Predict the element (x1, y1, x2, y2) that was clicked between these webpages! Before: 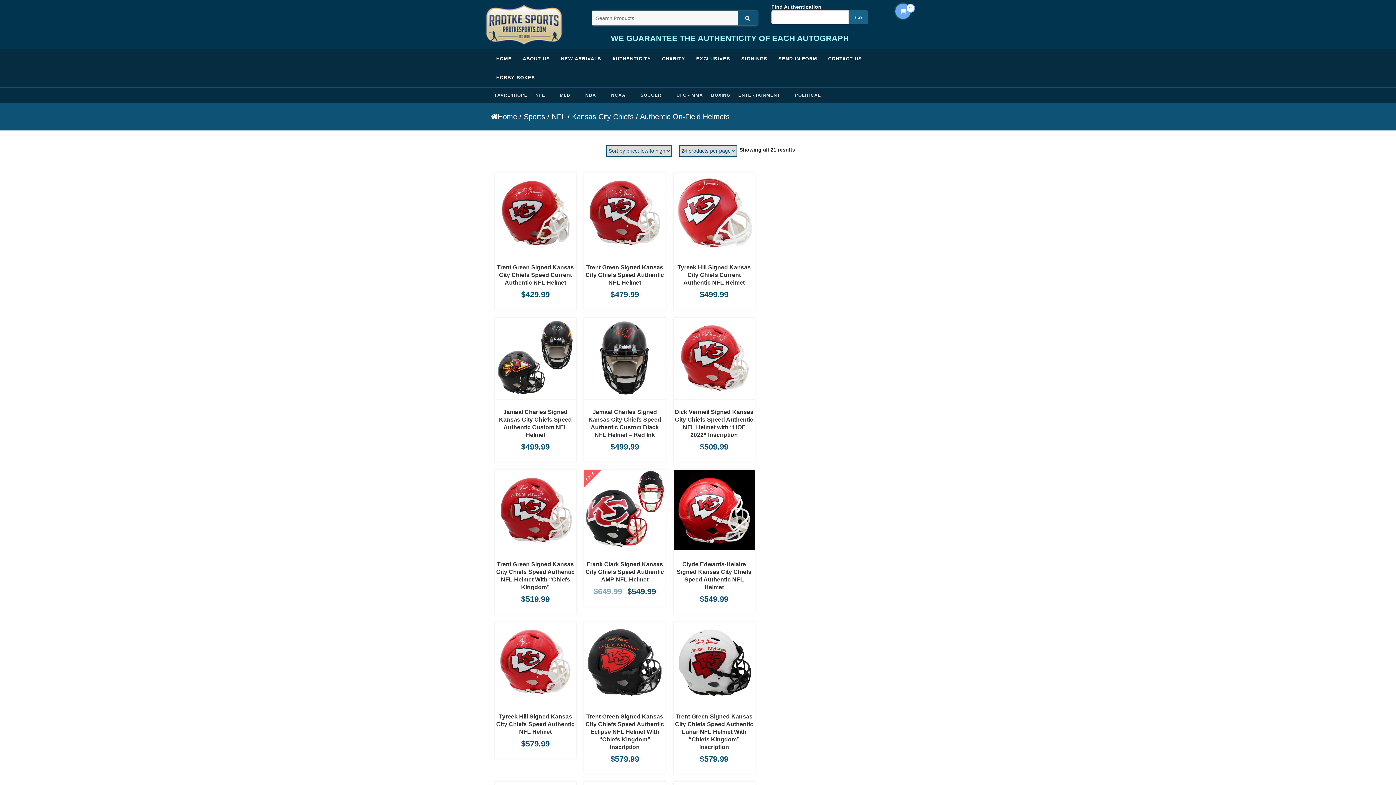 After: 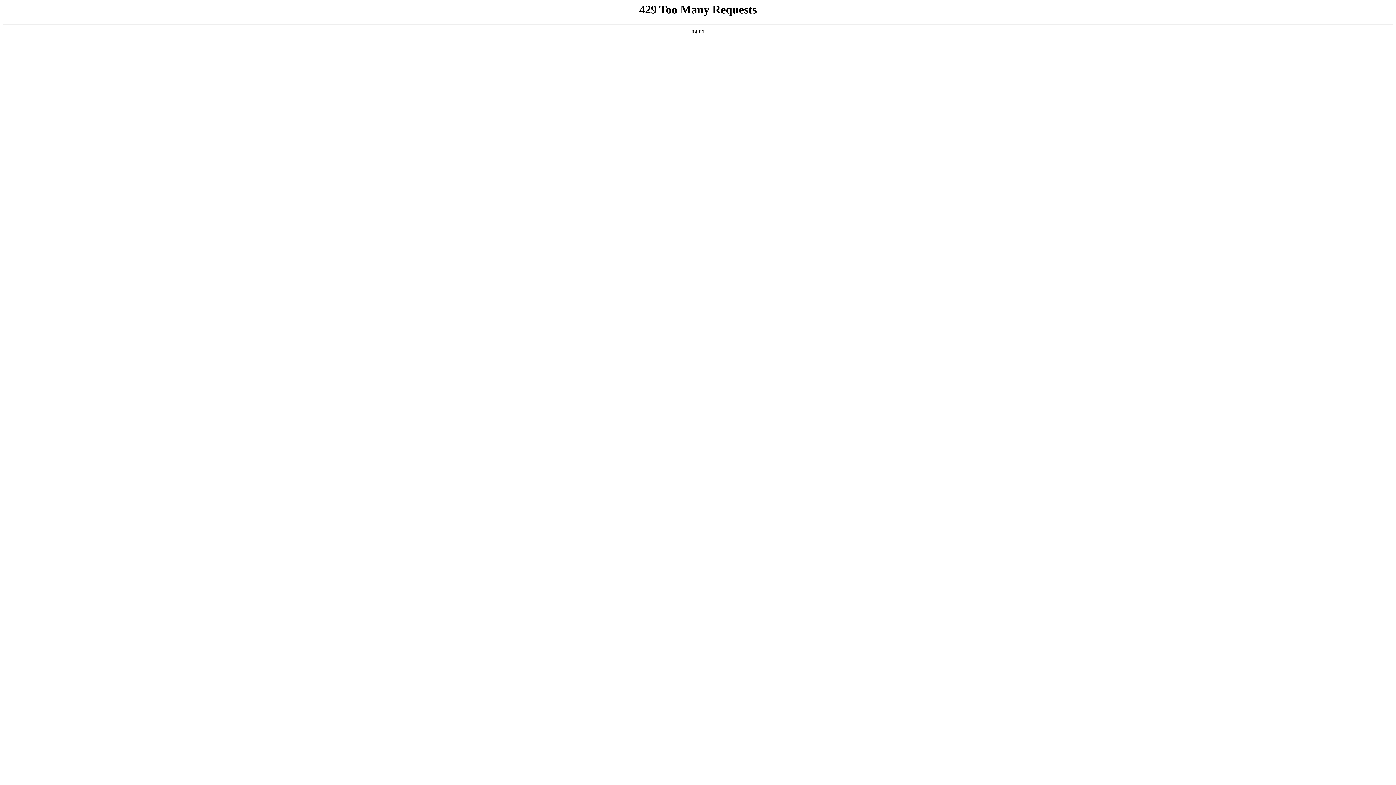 Action: bbox: (584, 470, 665, 550)